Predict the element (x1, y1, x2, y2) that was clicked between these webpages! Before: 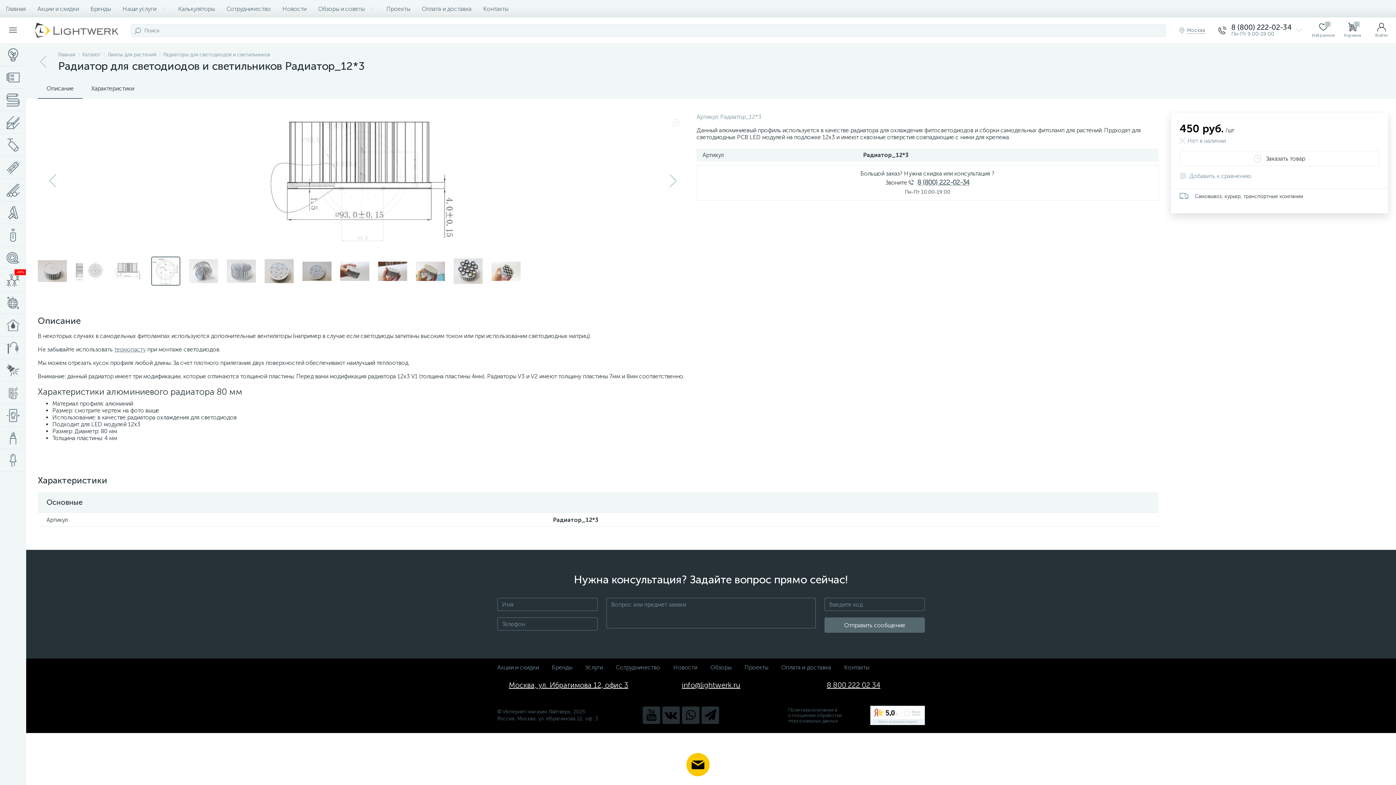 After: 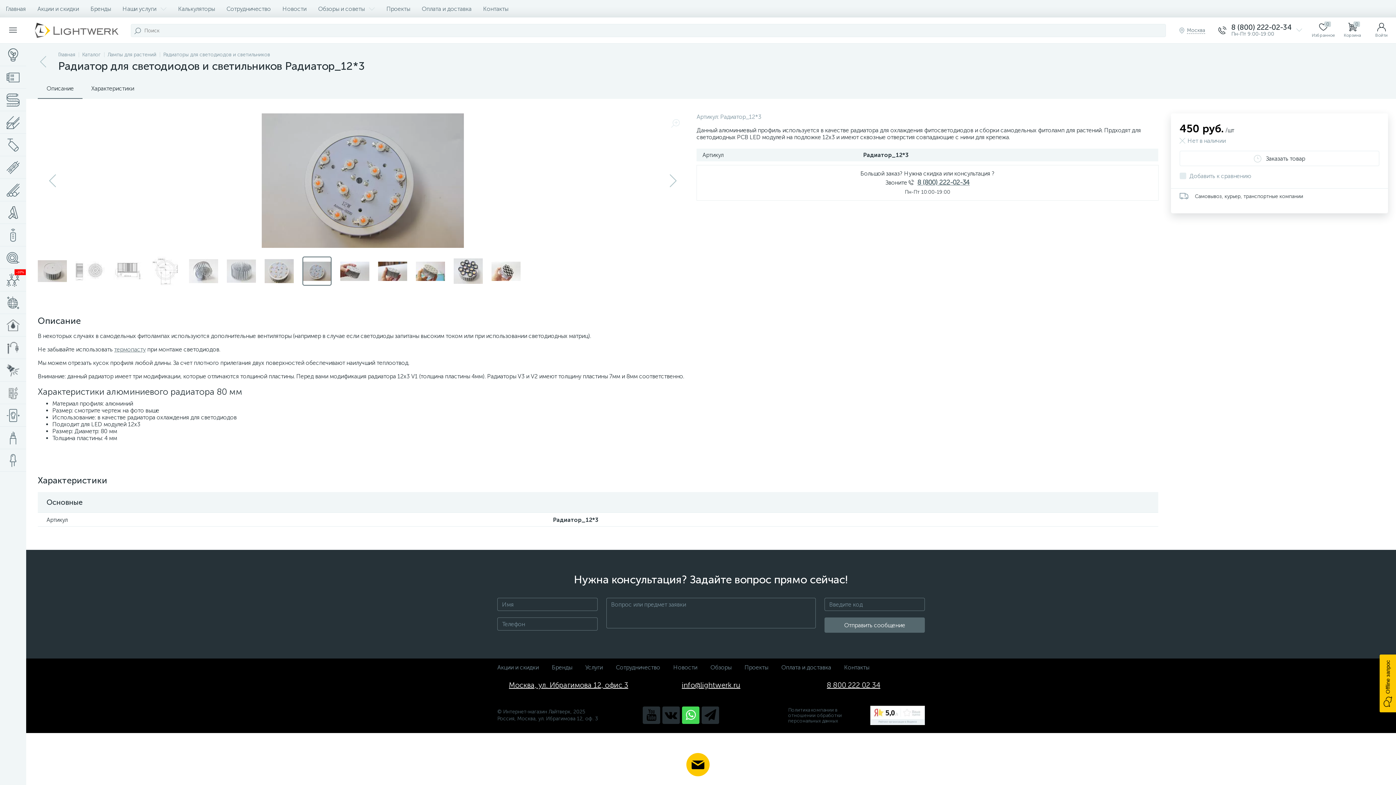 Action: bbox: (682, 706, 699, 724)